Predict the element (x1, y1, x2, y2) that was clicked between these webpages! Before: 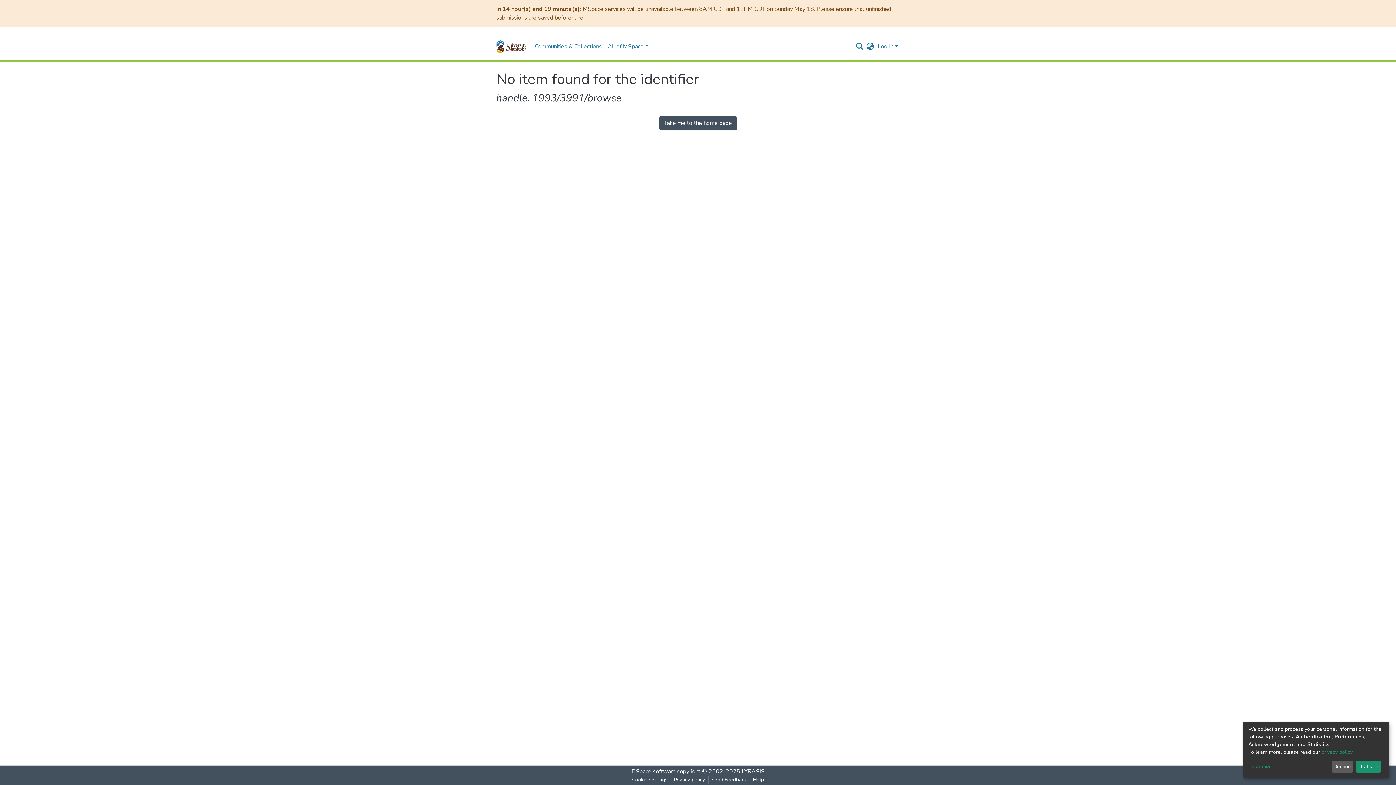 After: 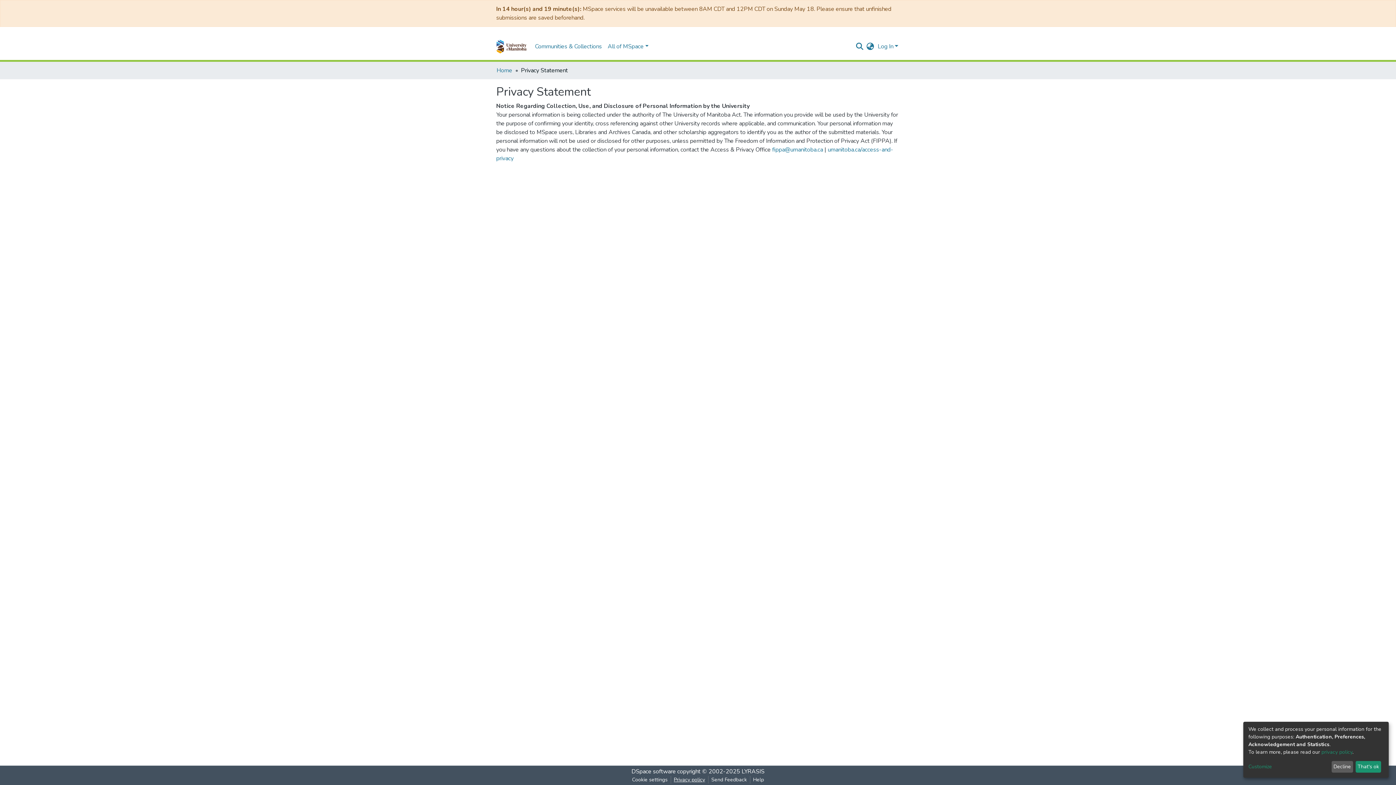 Action: bbox: (671, 776, 708, 784) label: Privacy policy